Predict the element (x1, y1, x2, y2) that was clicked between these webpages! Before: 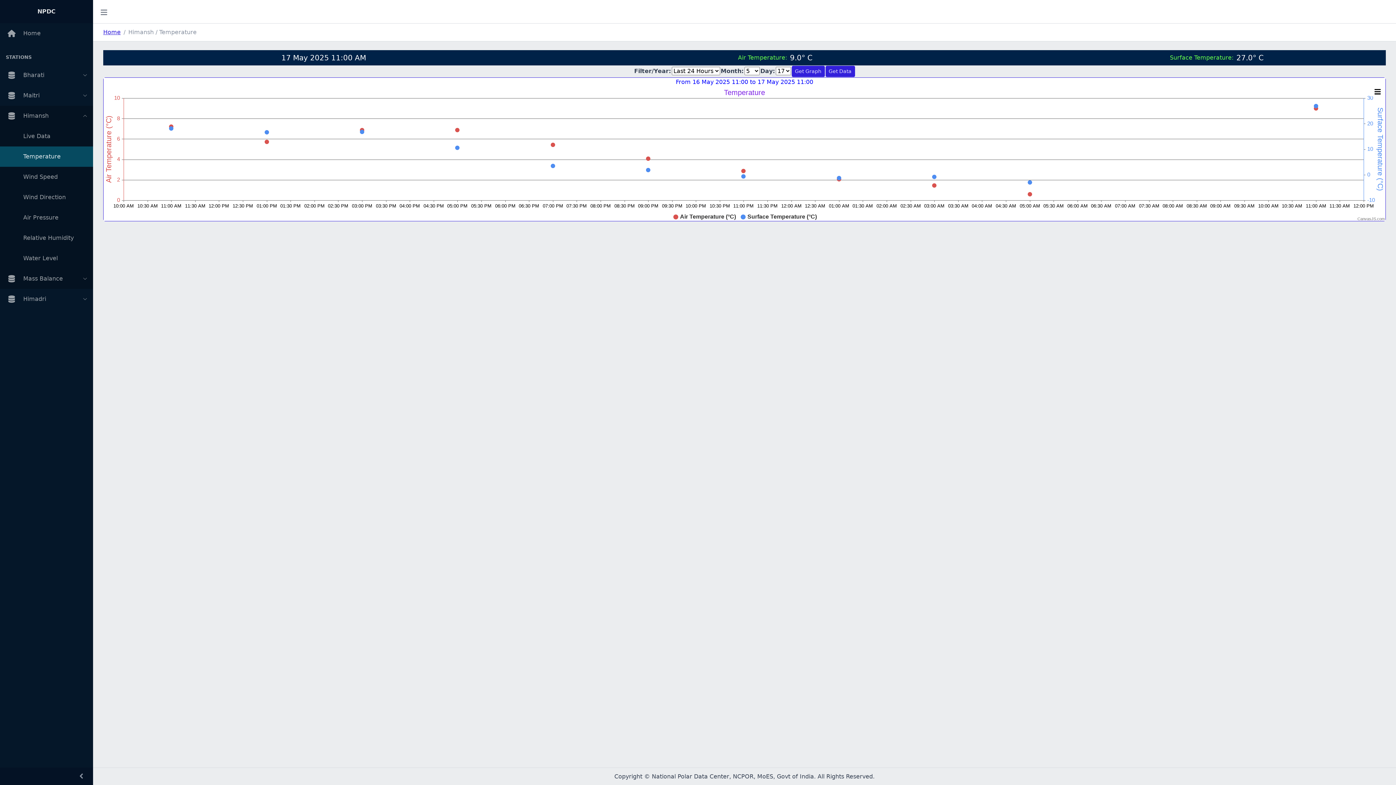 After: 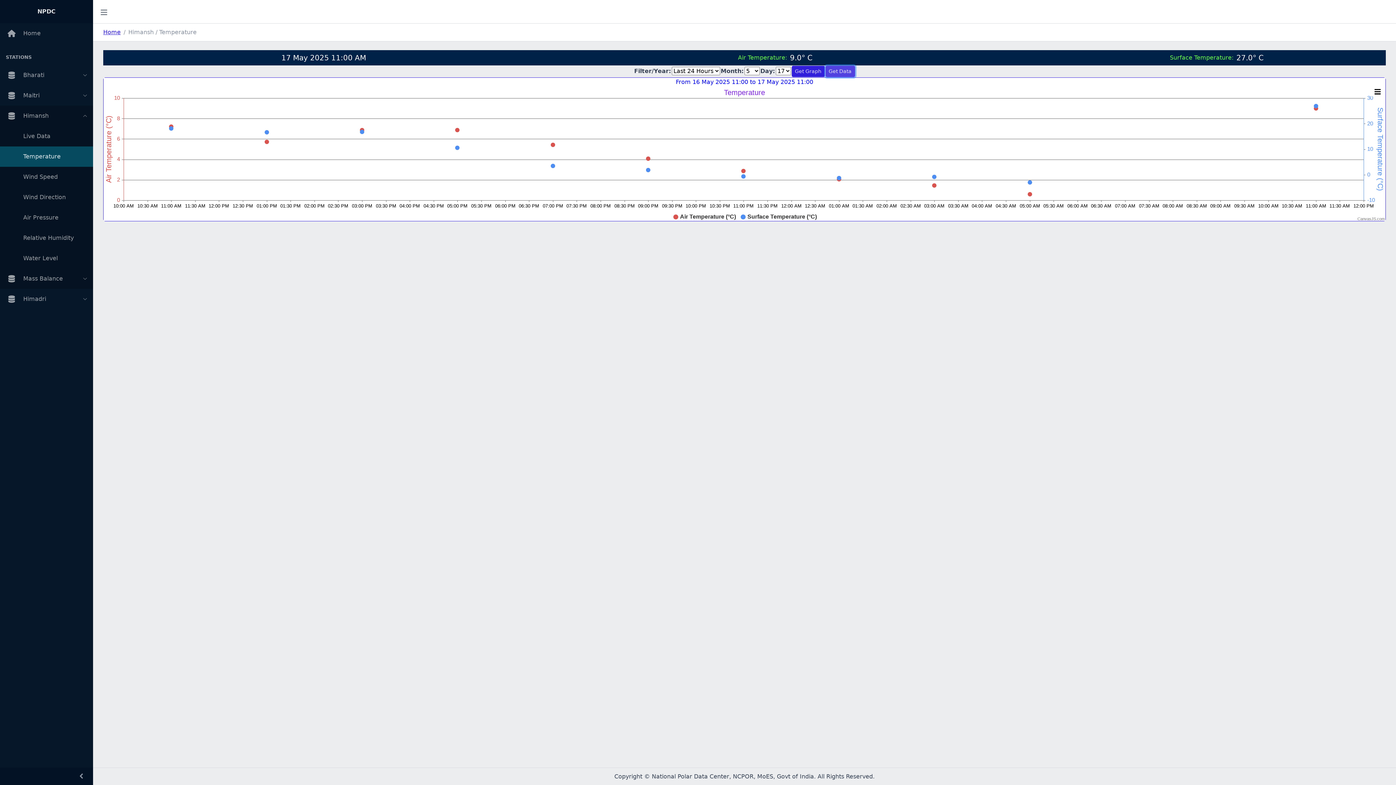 Action: label: Get Data bbox: (825, 65, 855, 77)